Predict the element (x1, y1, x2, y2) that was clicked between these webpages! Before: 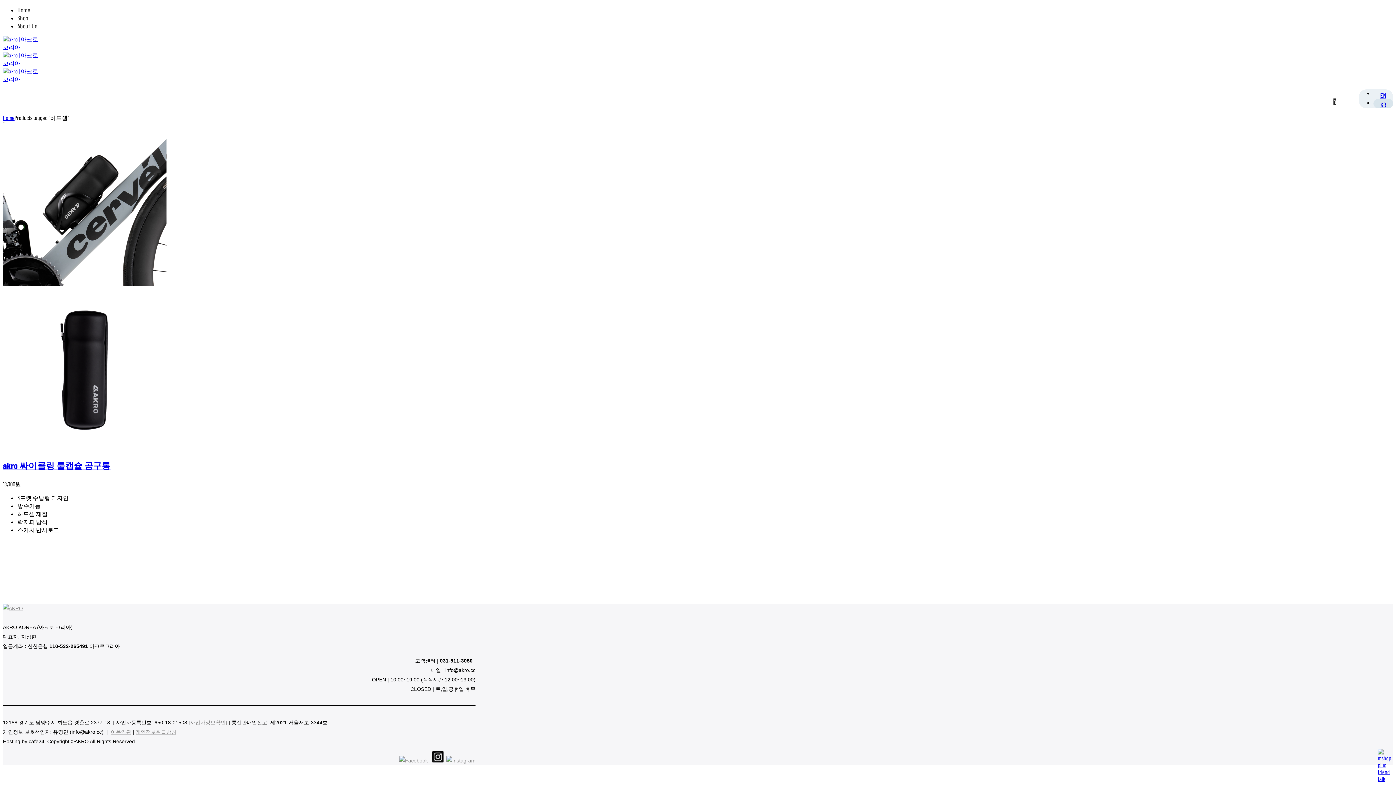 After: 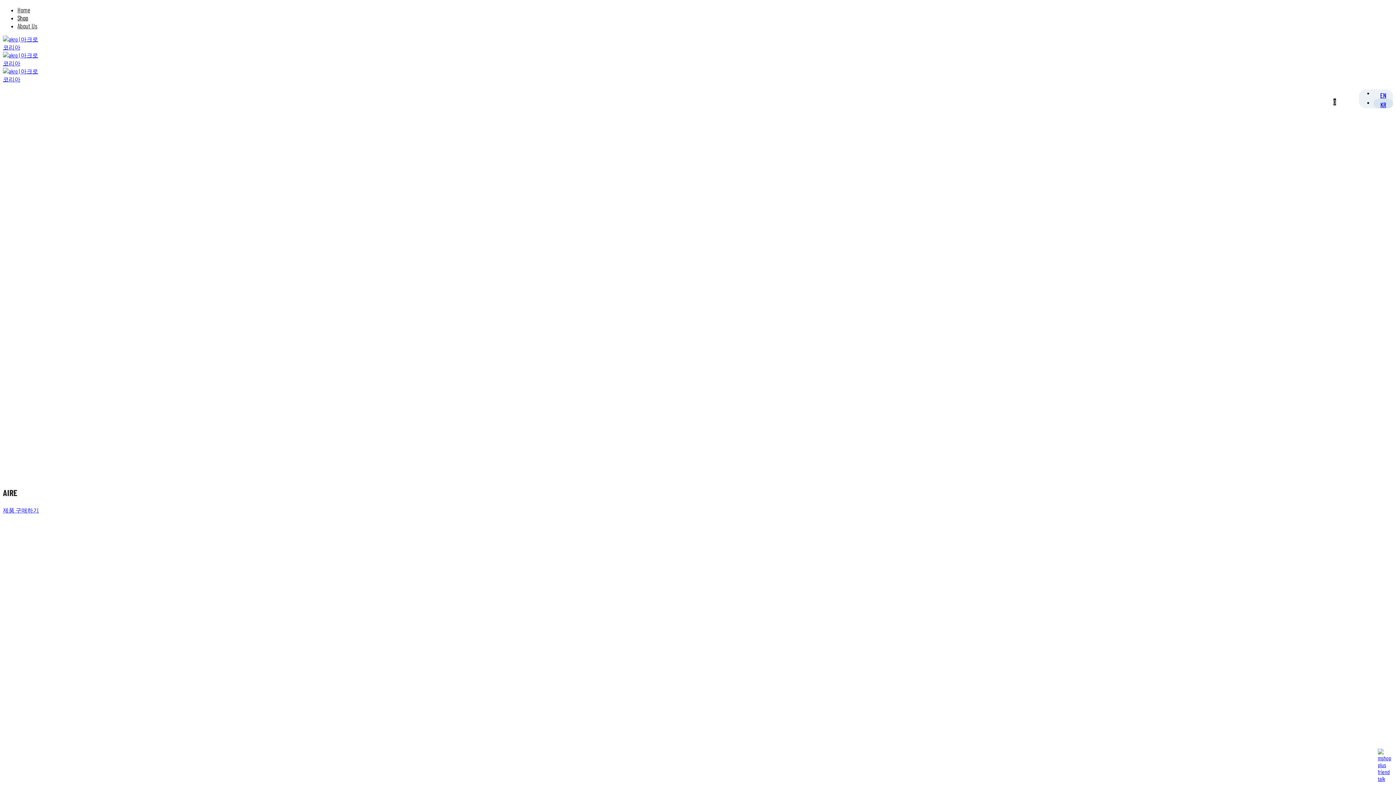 Action: bbox: (17, 13, 28, 21) label: Shop